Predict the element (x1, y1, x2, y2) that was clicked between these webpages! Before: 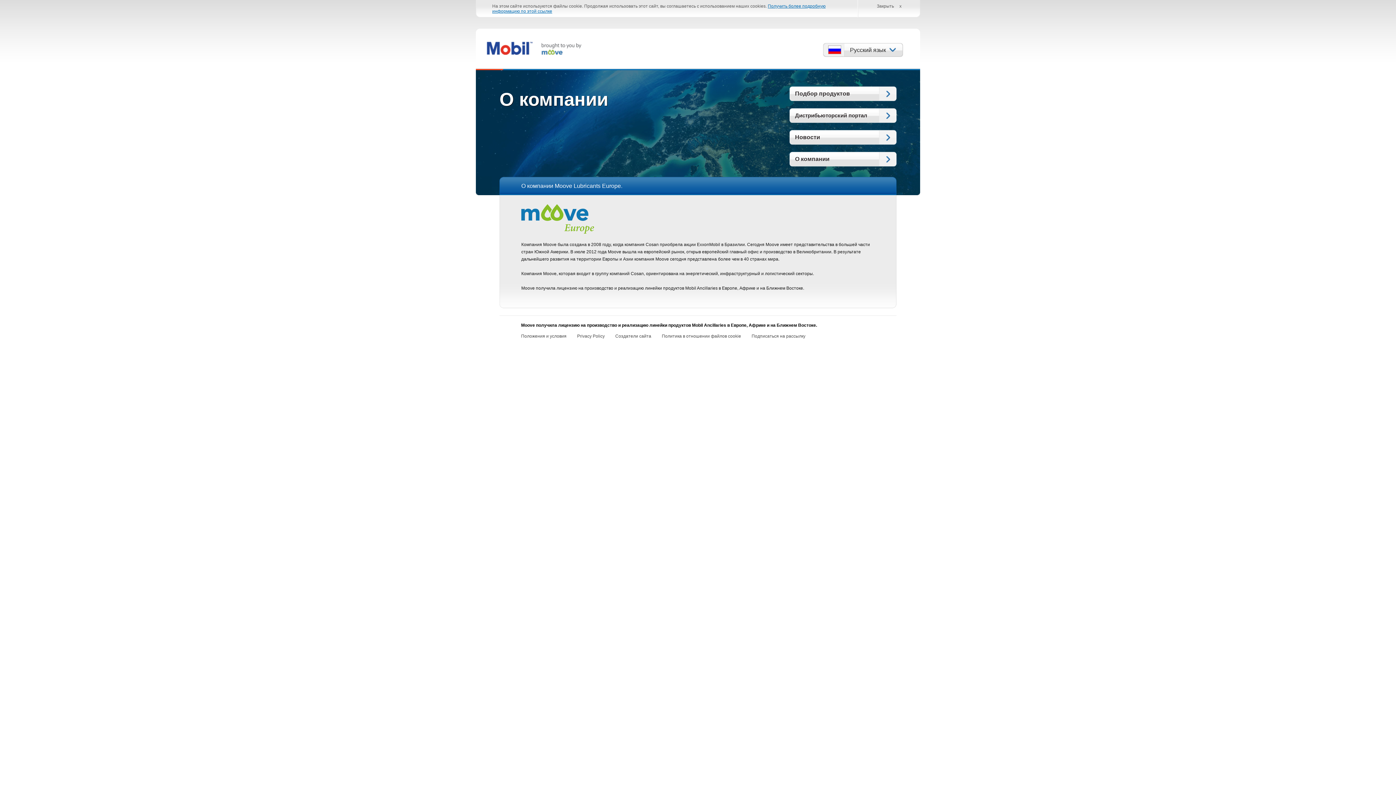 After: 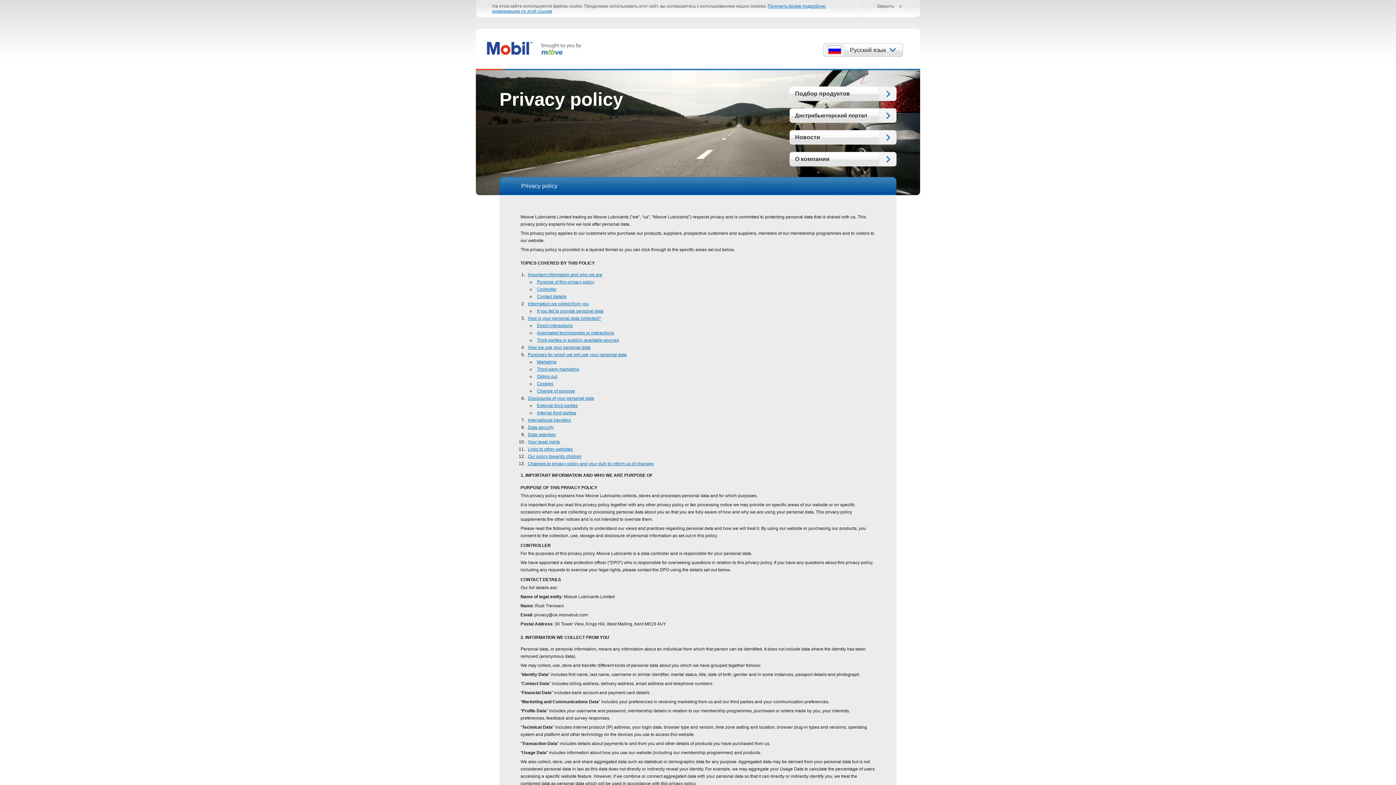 Action: bbox: (577, 333, 604, 338) label: Privacy Policy